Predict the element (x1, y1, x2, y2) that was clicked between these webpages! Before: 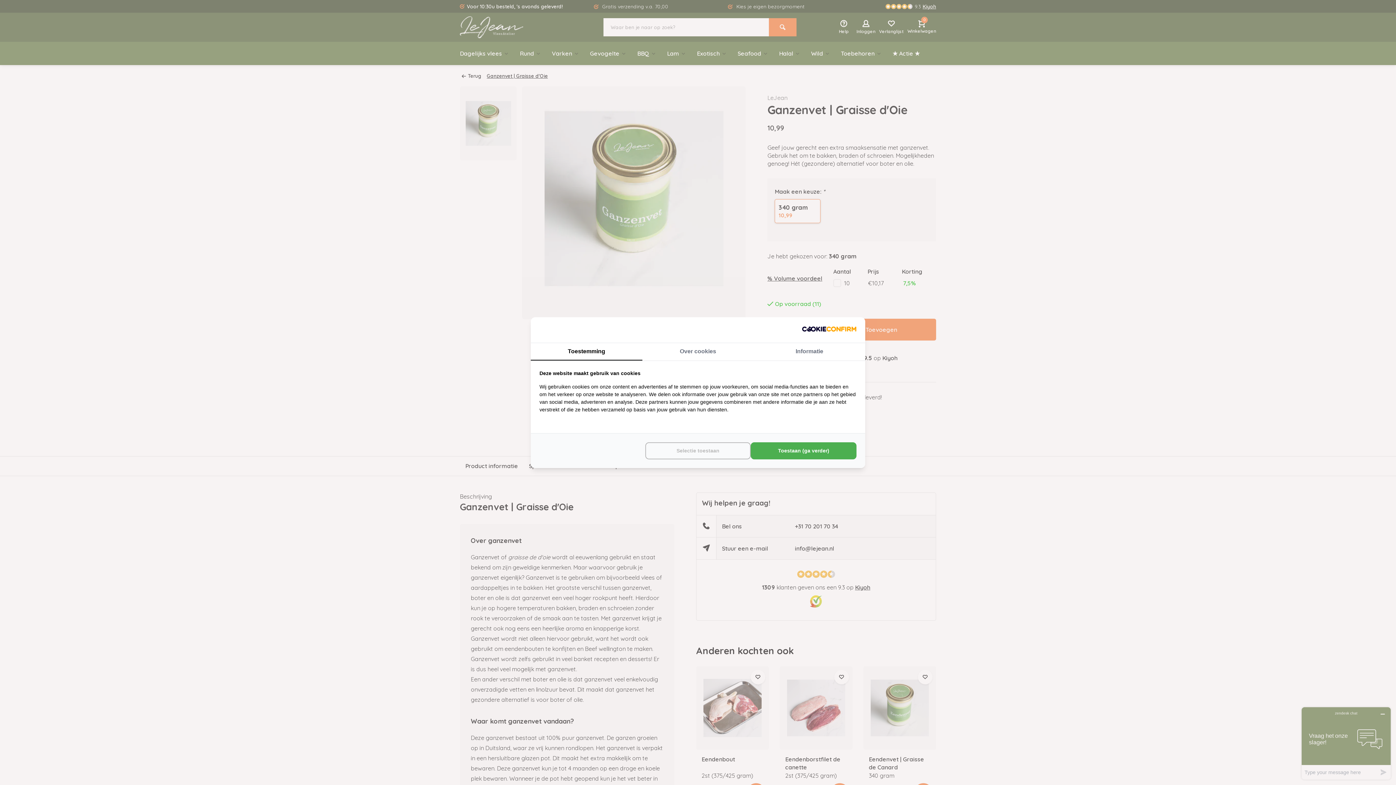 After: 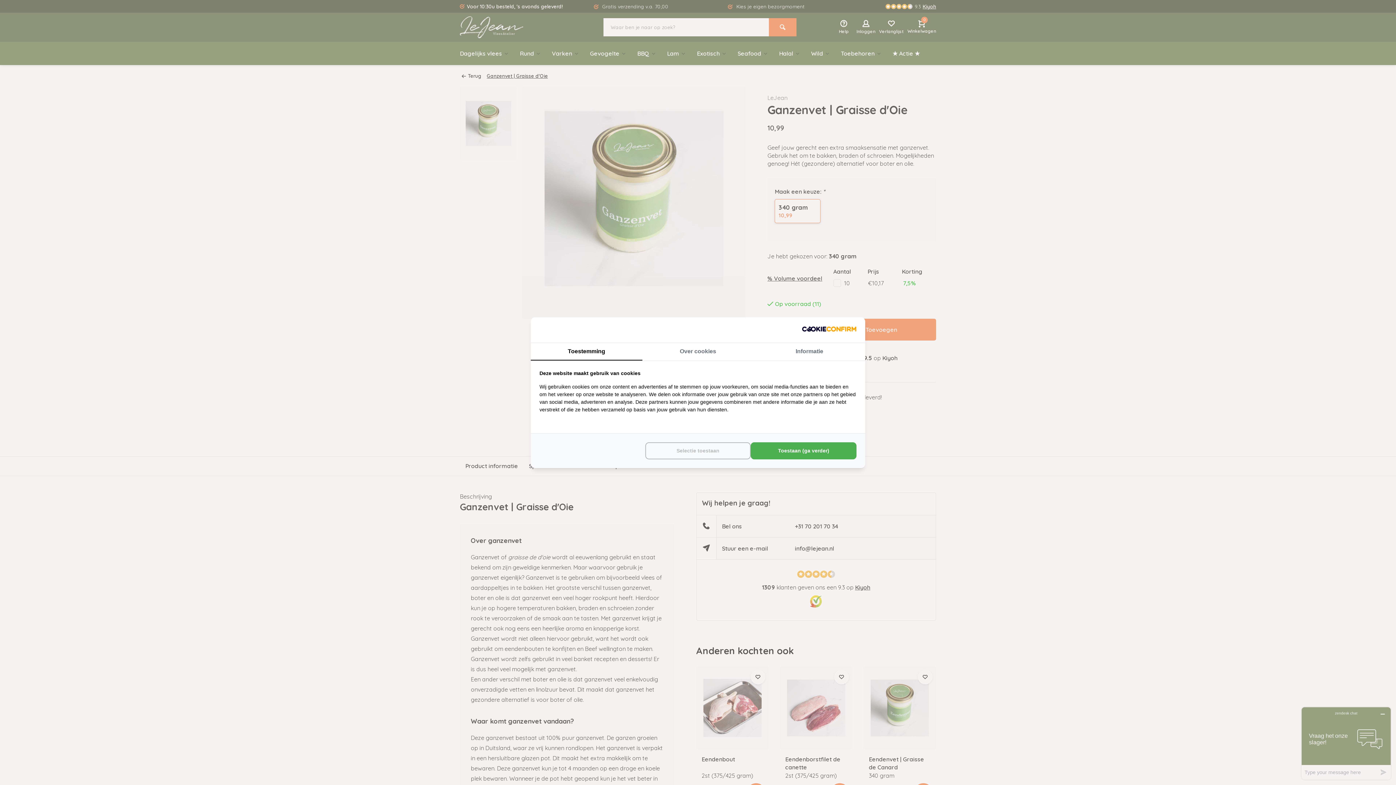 Action: label: http://cookieconfirm.com - opens in a new window bbox: (802, 326, 856, 334)